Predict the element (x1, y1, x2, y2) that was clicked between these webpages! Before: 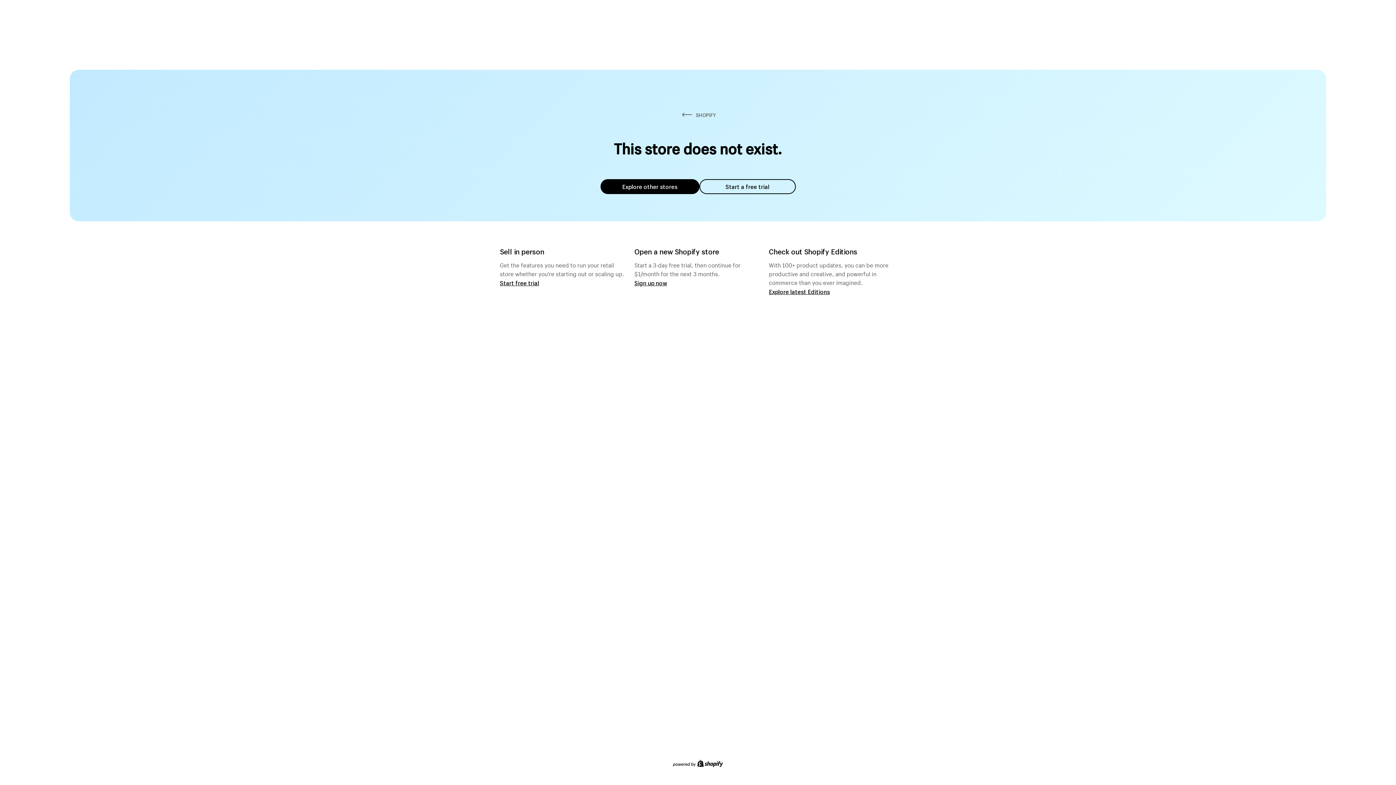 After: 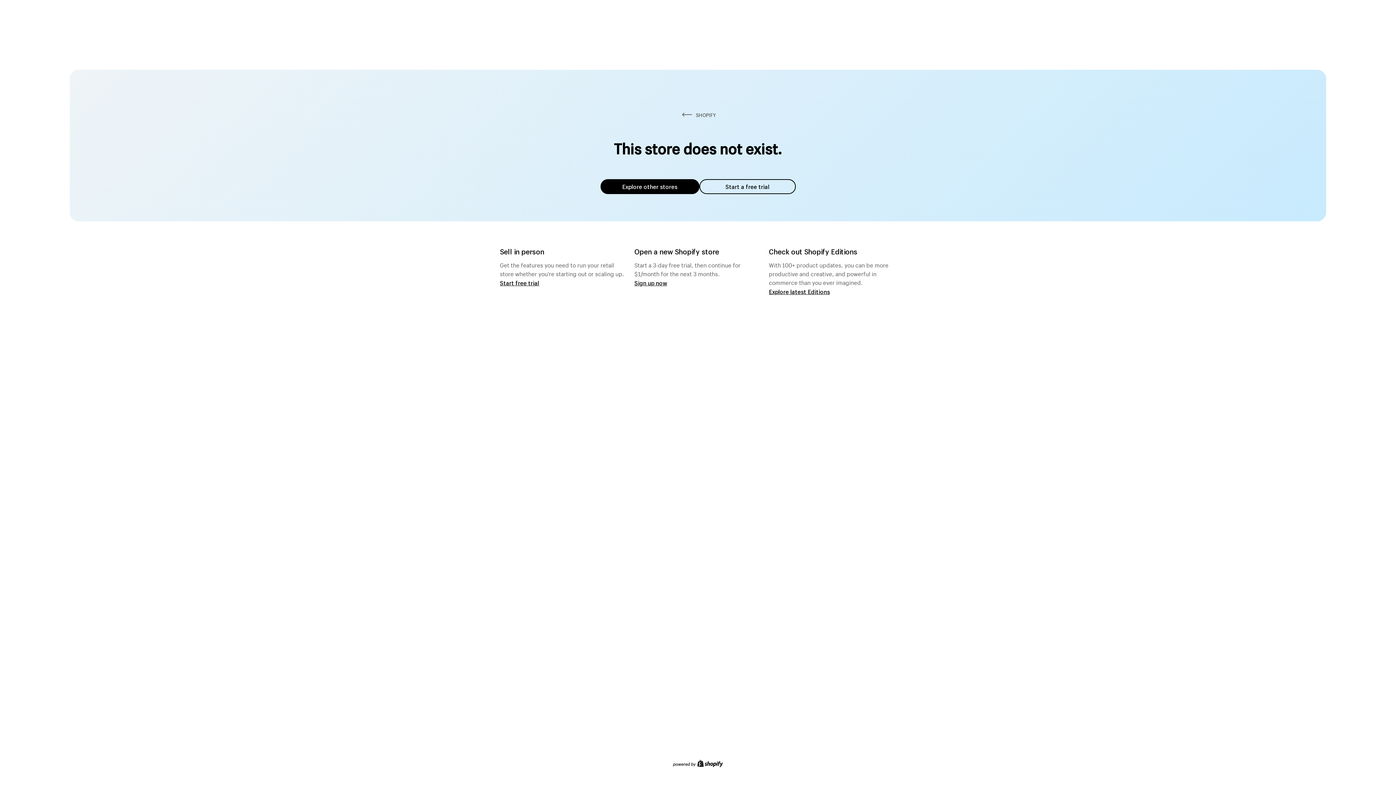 Action: label: Explore other stores bbox: (600, 179, 699, 194)